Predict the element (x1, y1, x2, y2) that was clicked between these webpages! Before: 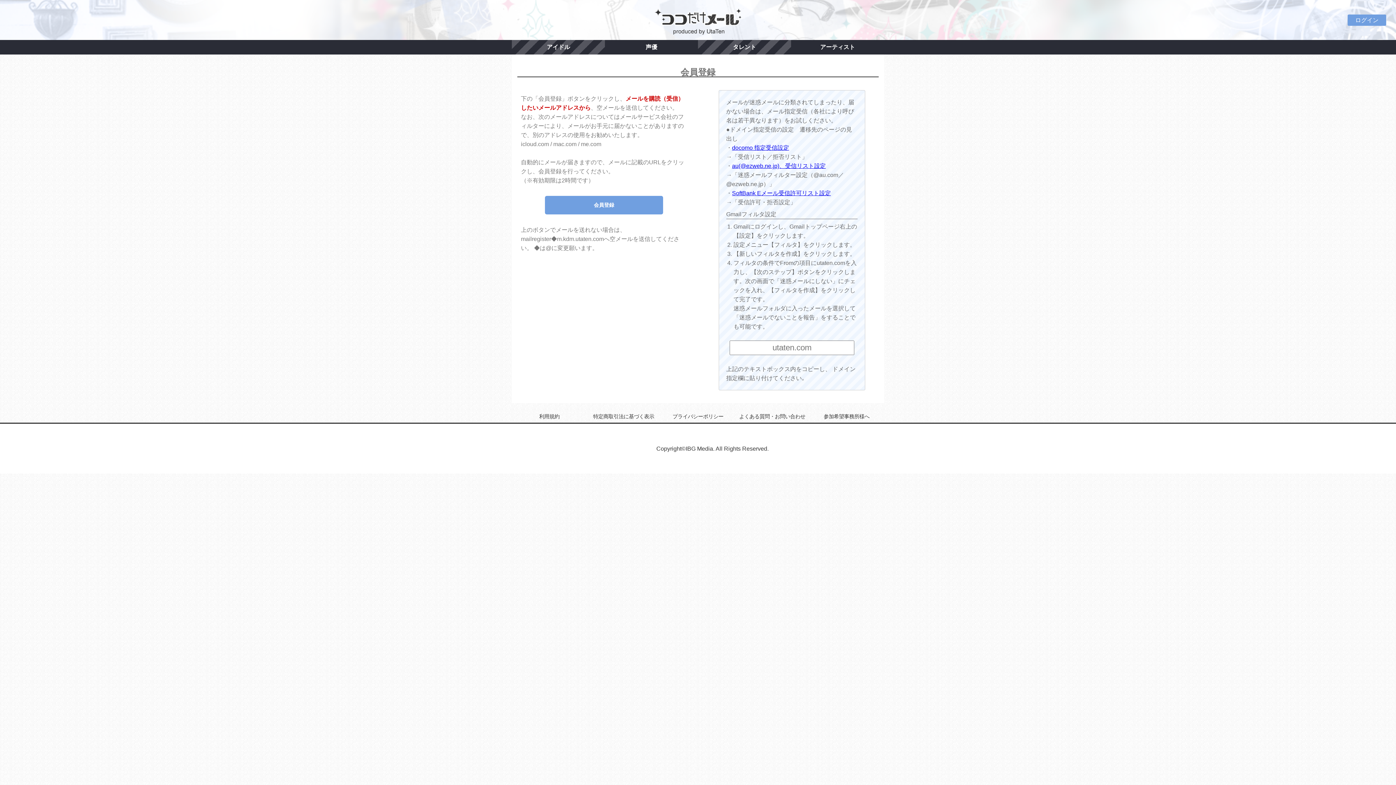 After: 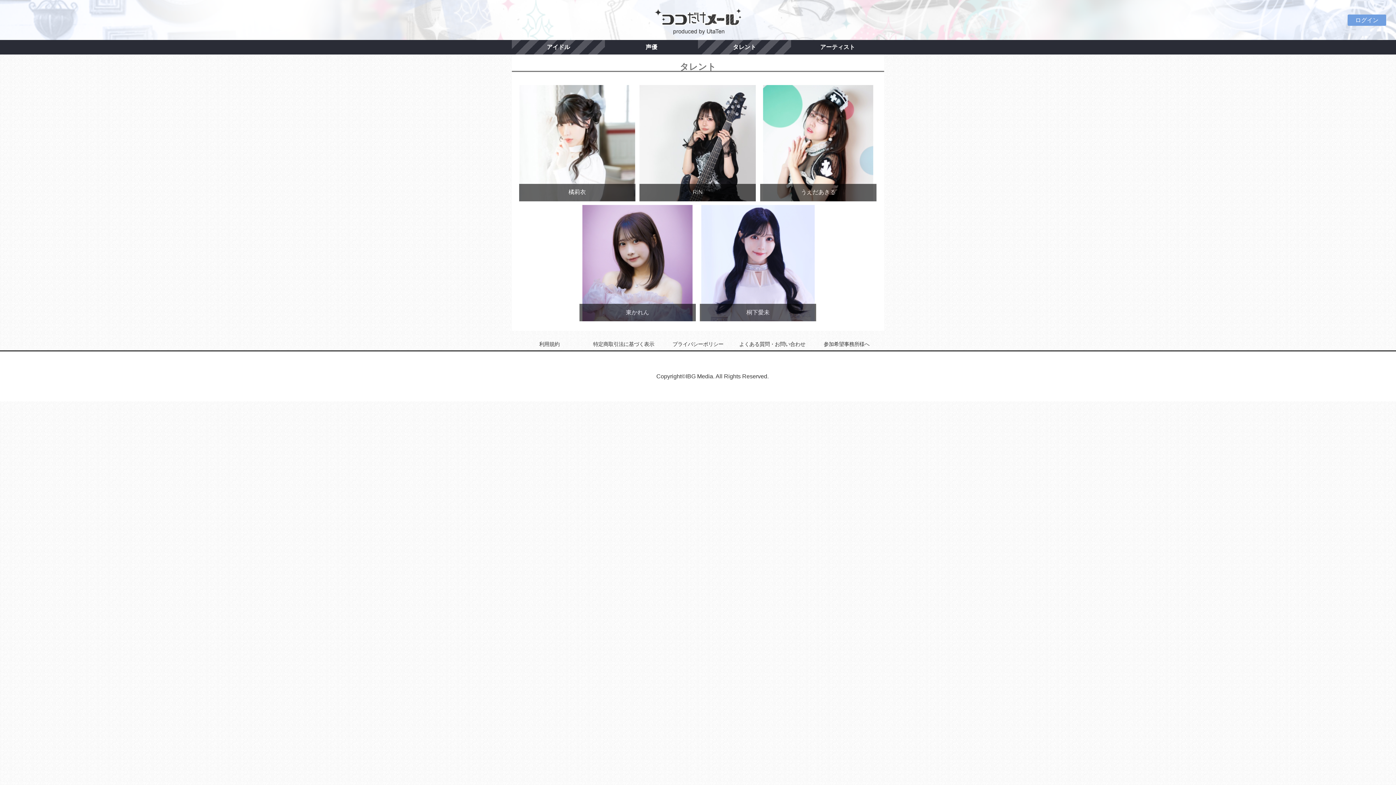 Action: label: タレント bbox: (698, 40, 791, 54)